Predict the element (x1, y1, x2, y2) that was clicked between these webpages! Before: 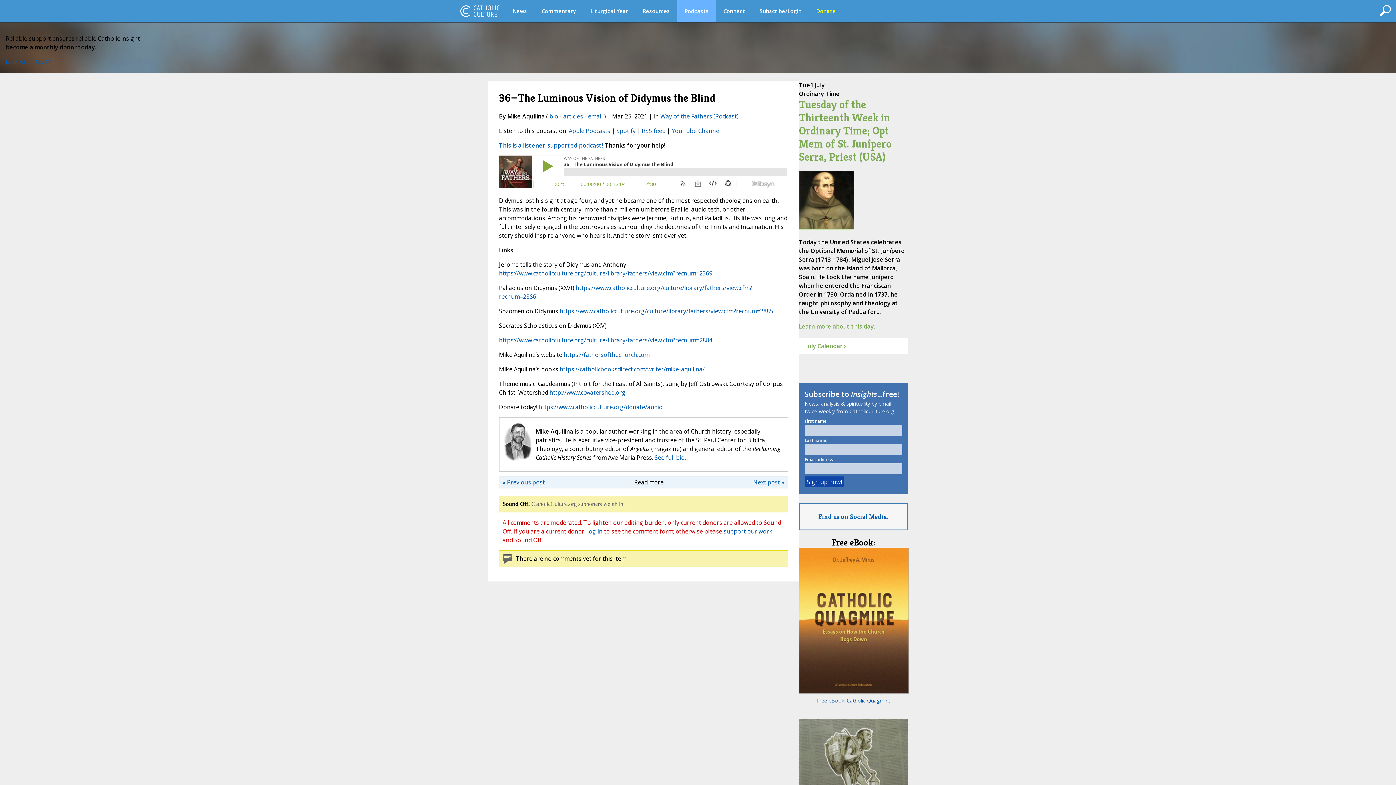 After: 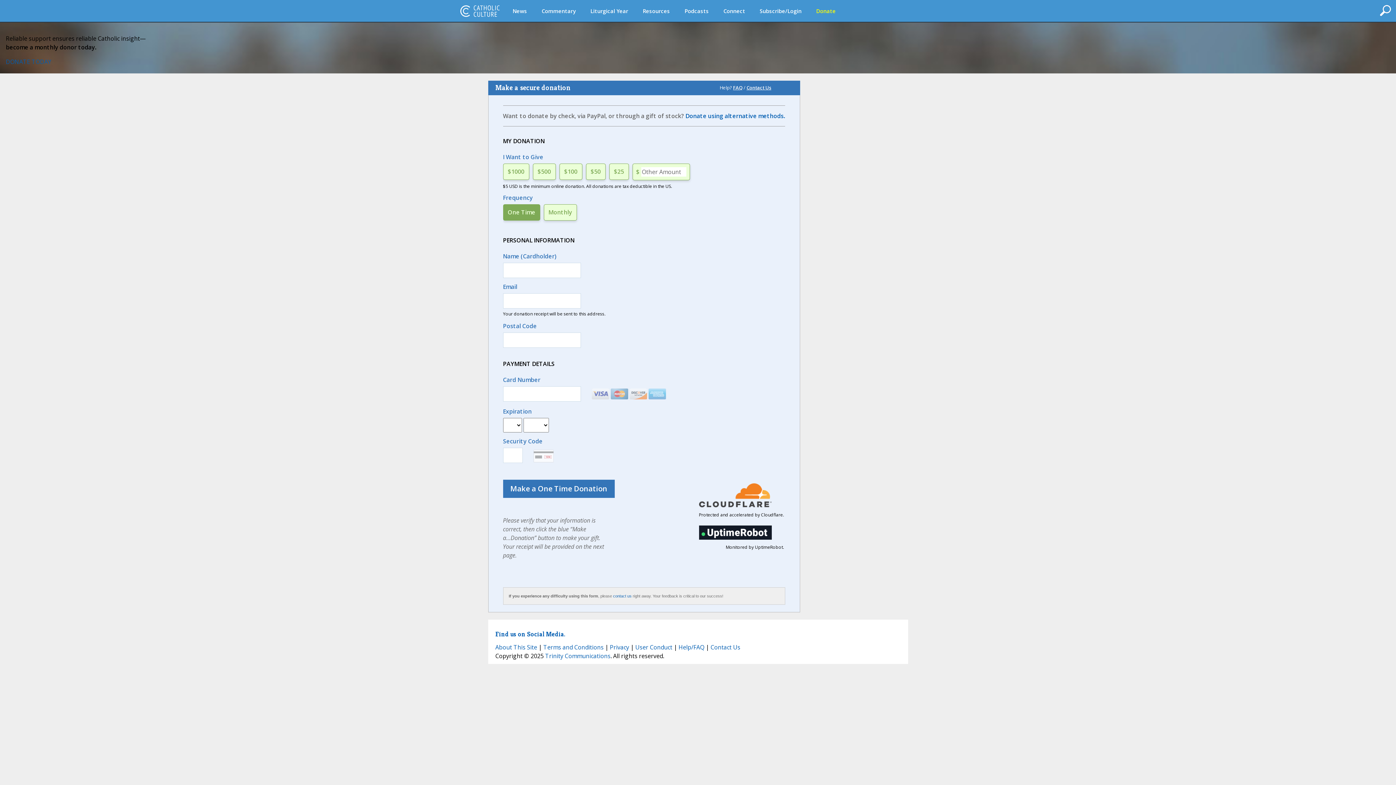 Action: bbox: (809, 0, 843, 21) label: Donate